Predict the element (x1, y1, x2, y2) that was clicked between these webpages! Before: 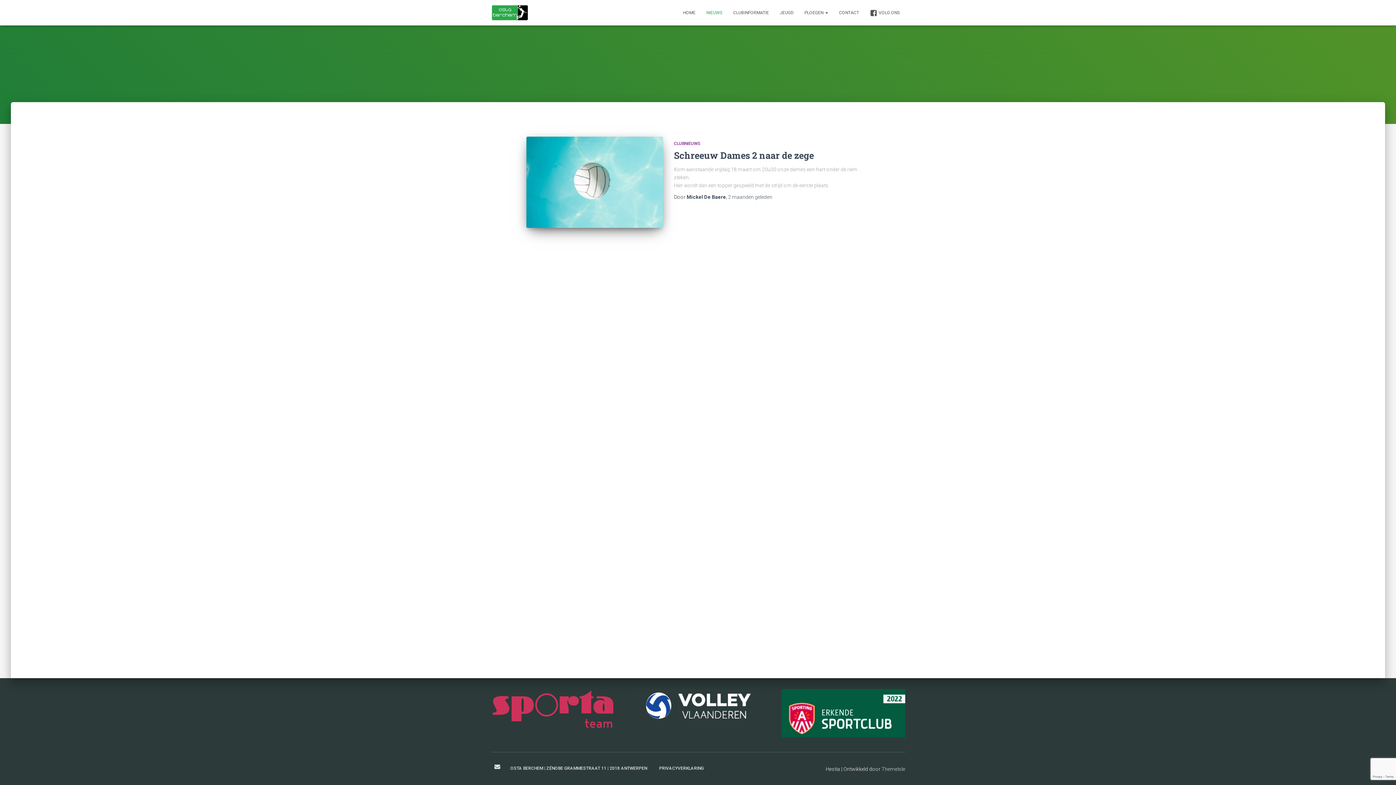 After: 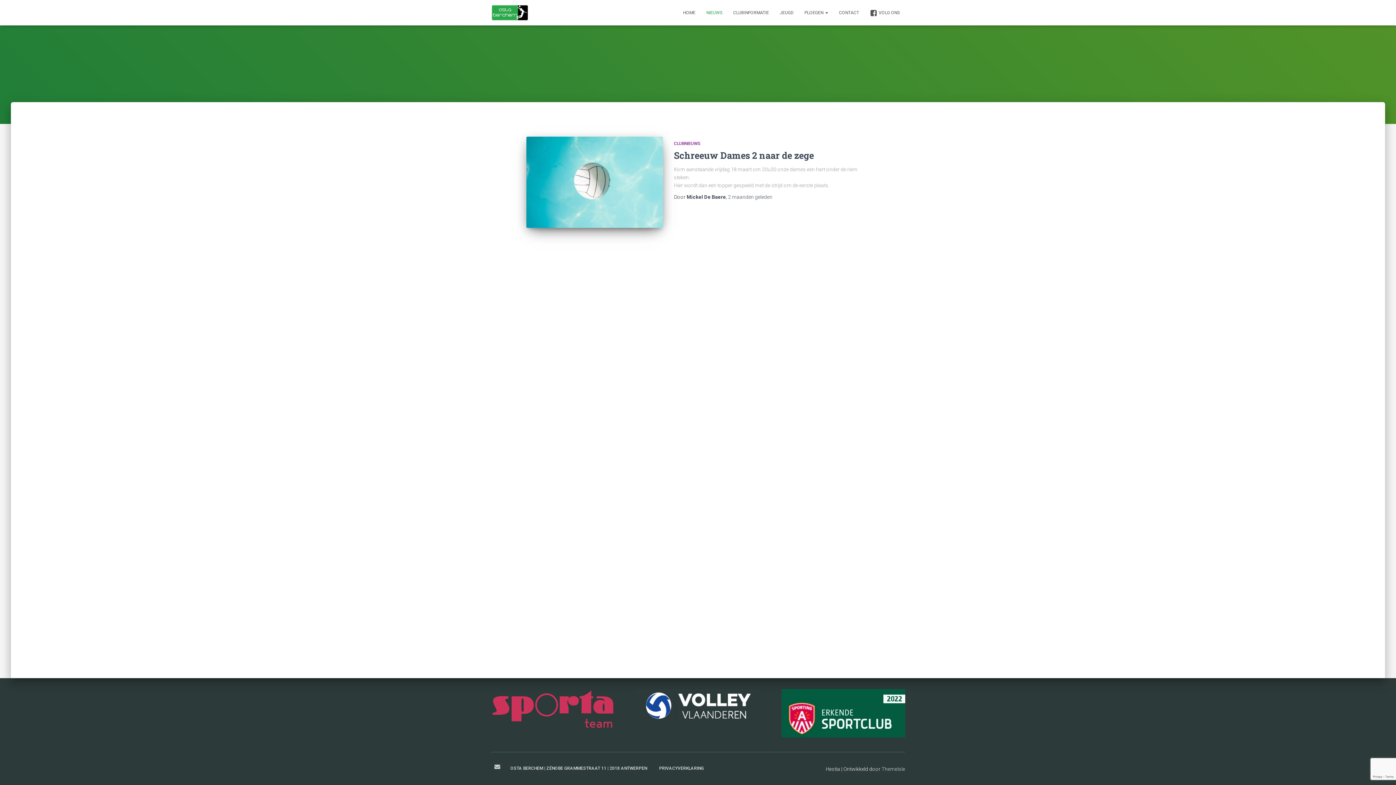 Action: label: SECRETARIS@OSTABERCHEM.BE bbox: (490, 760, 504, 773)